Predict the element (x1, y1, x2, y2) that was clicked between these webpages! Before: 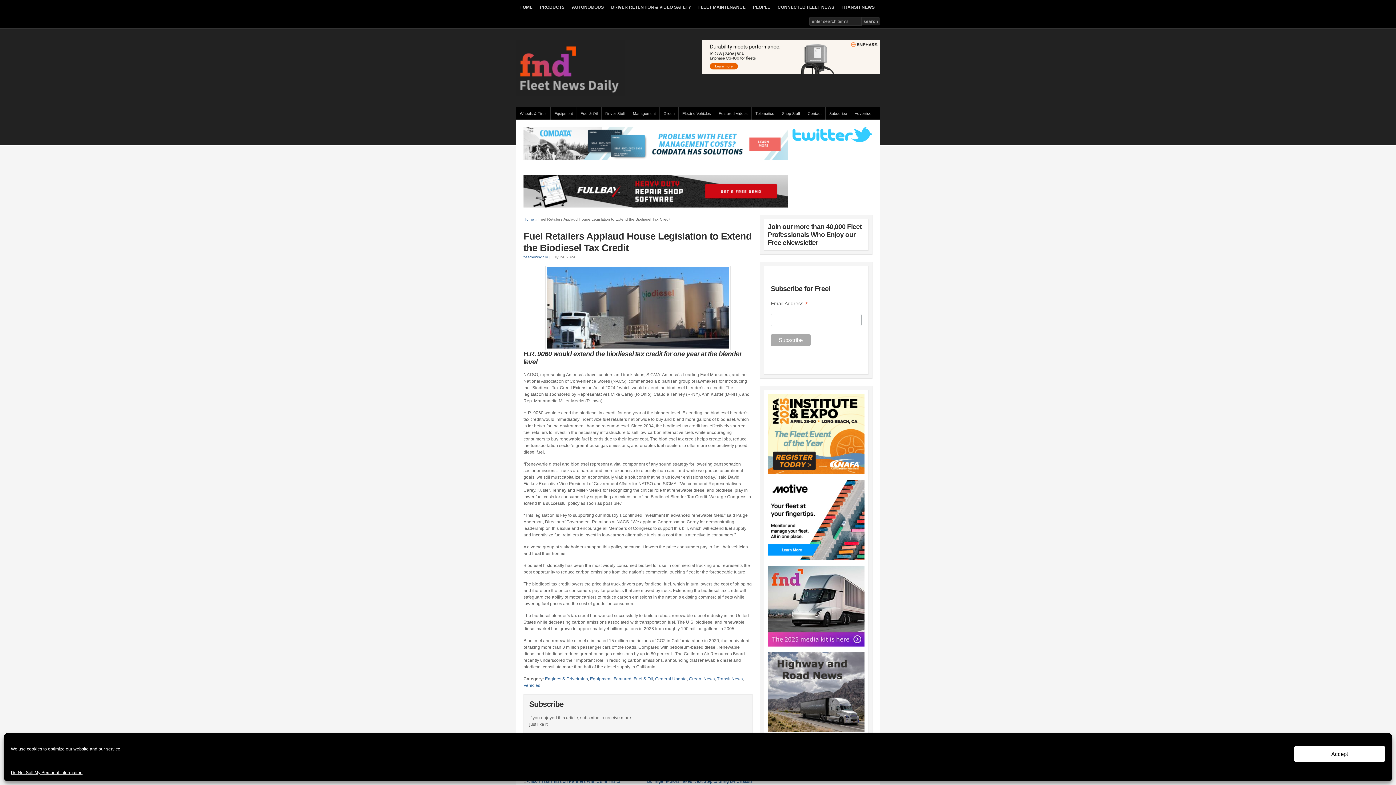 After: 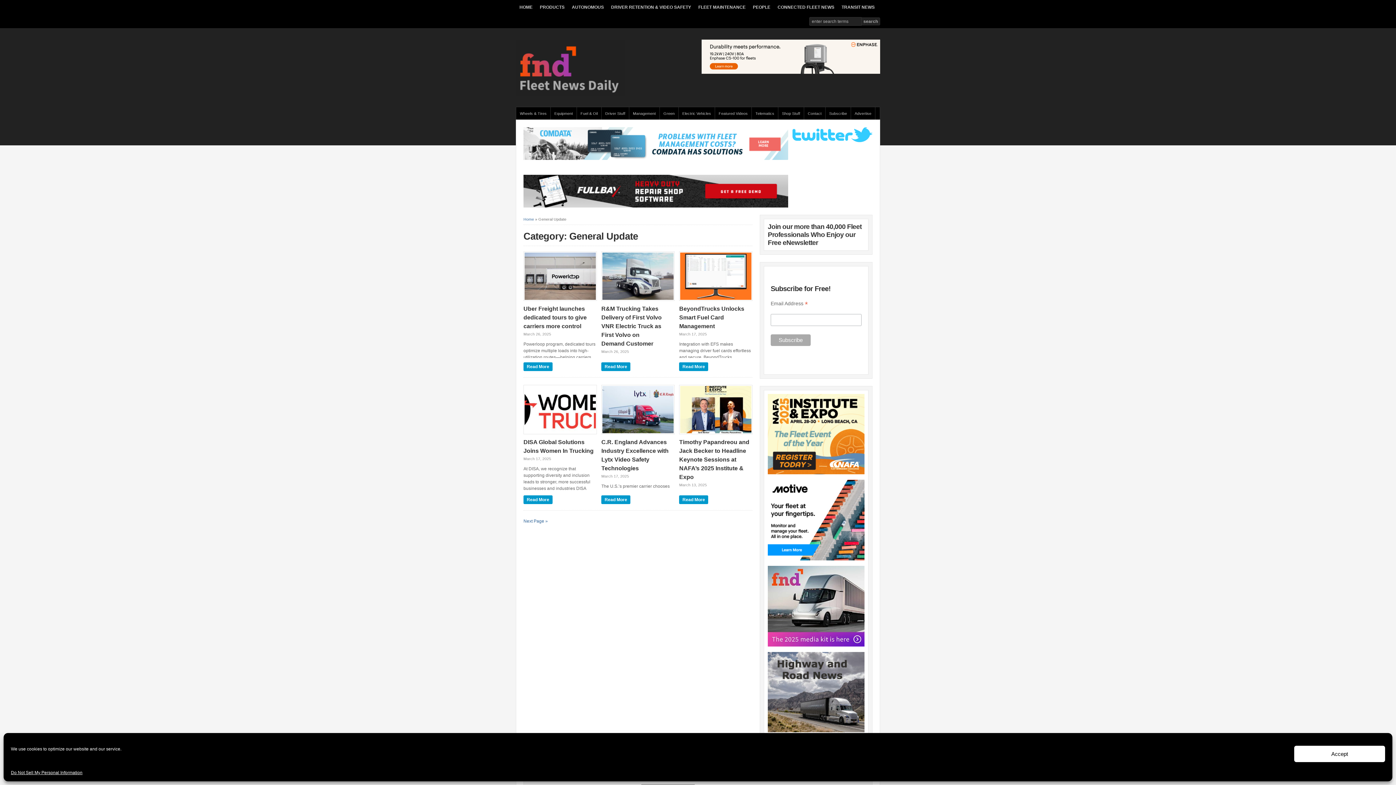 Action: label: General Update bbox: (655, 676, 686, 681)